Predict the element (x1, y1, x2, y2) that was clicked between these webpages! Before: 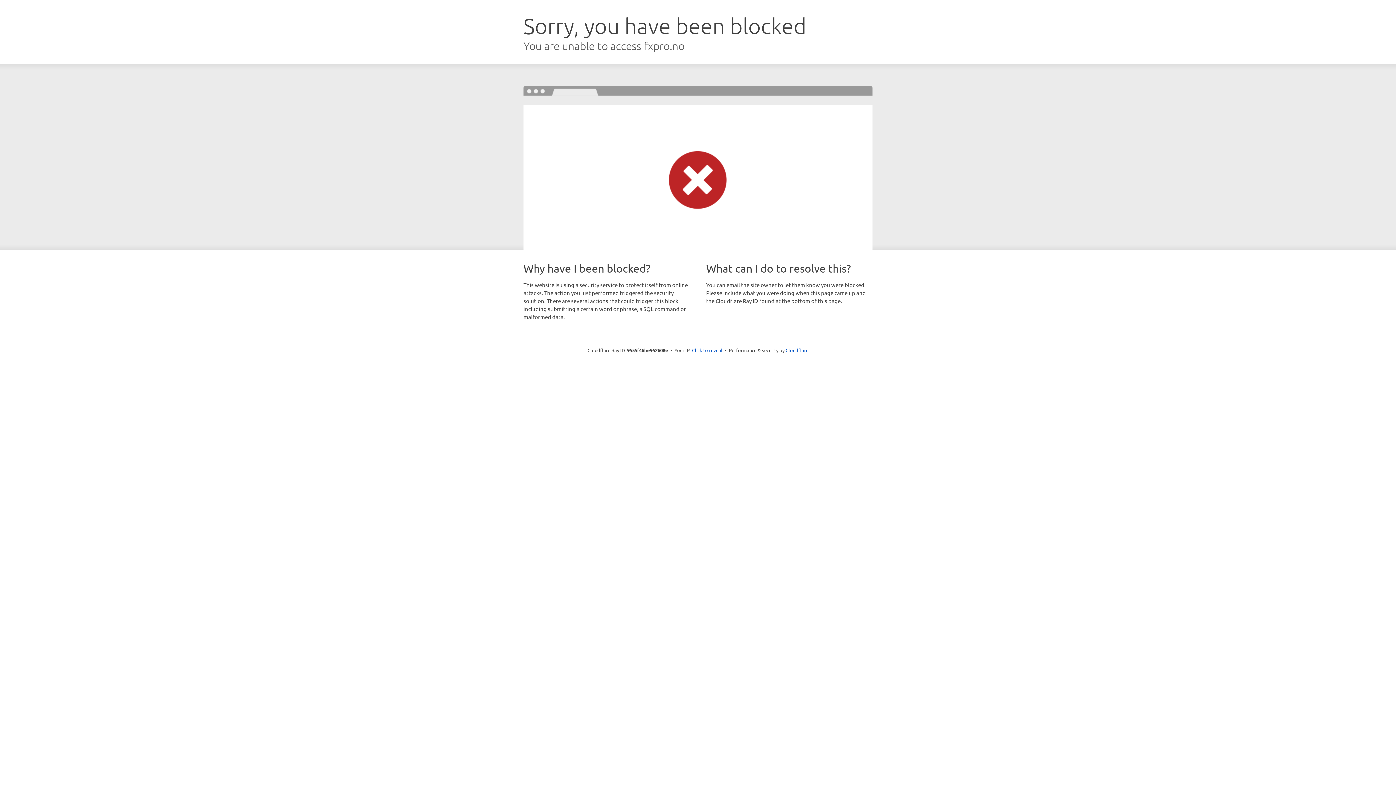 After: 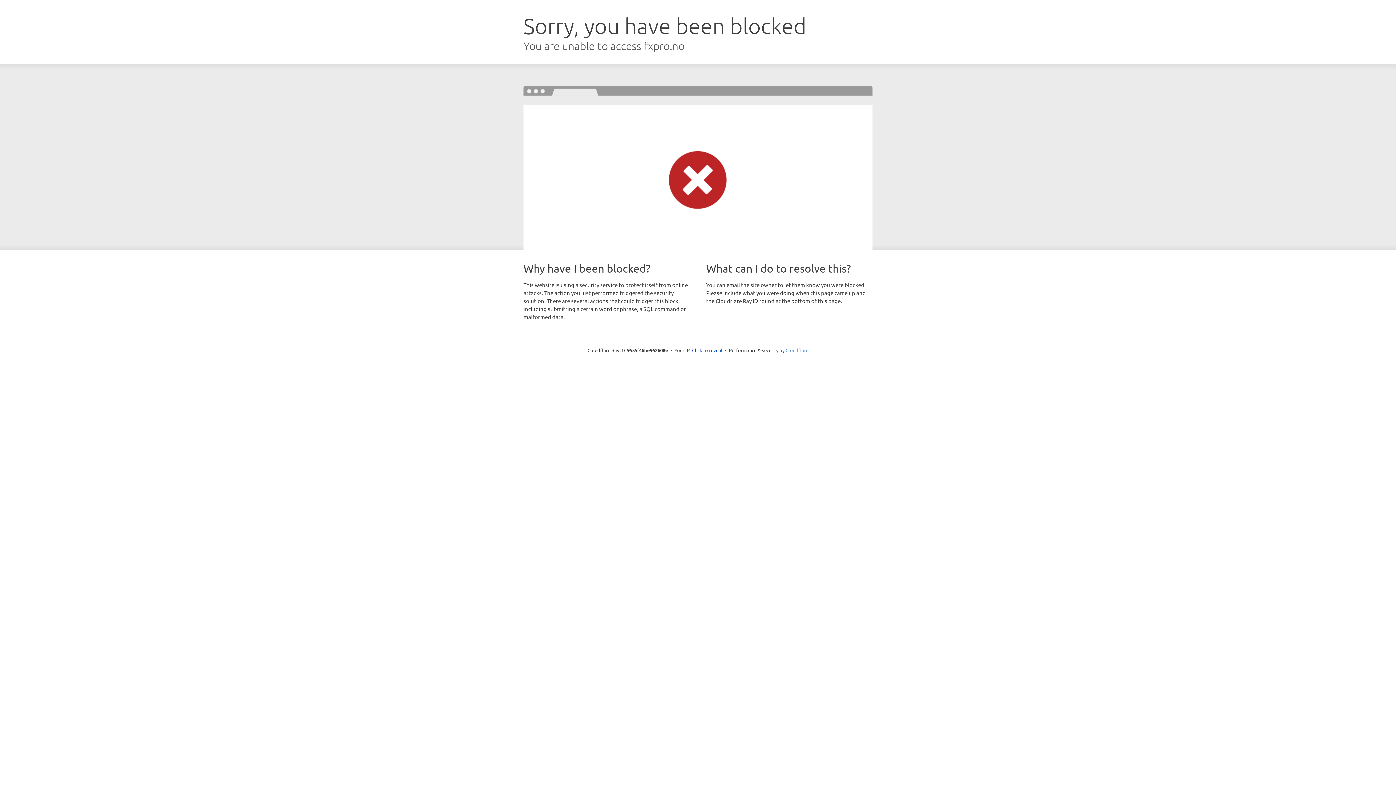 Action: bbox: (785, 347, 808, 353) label: Cloudflare